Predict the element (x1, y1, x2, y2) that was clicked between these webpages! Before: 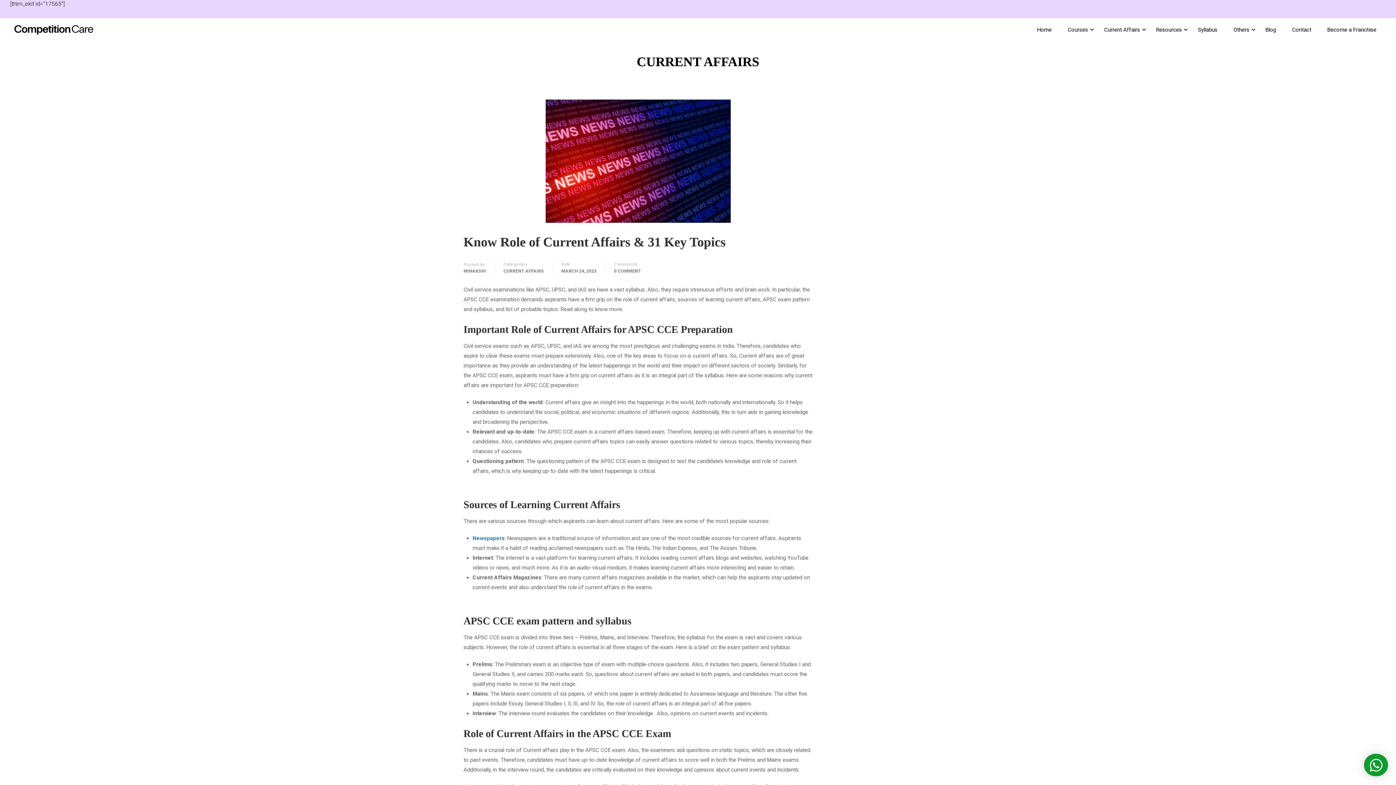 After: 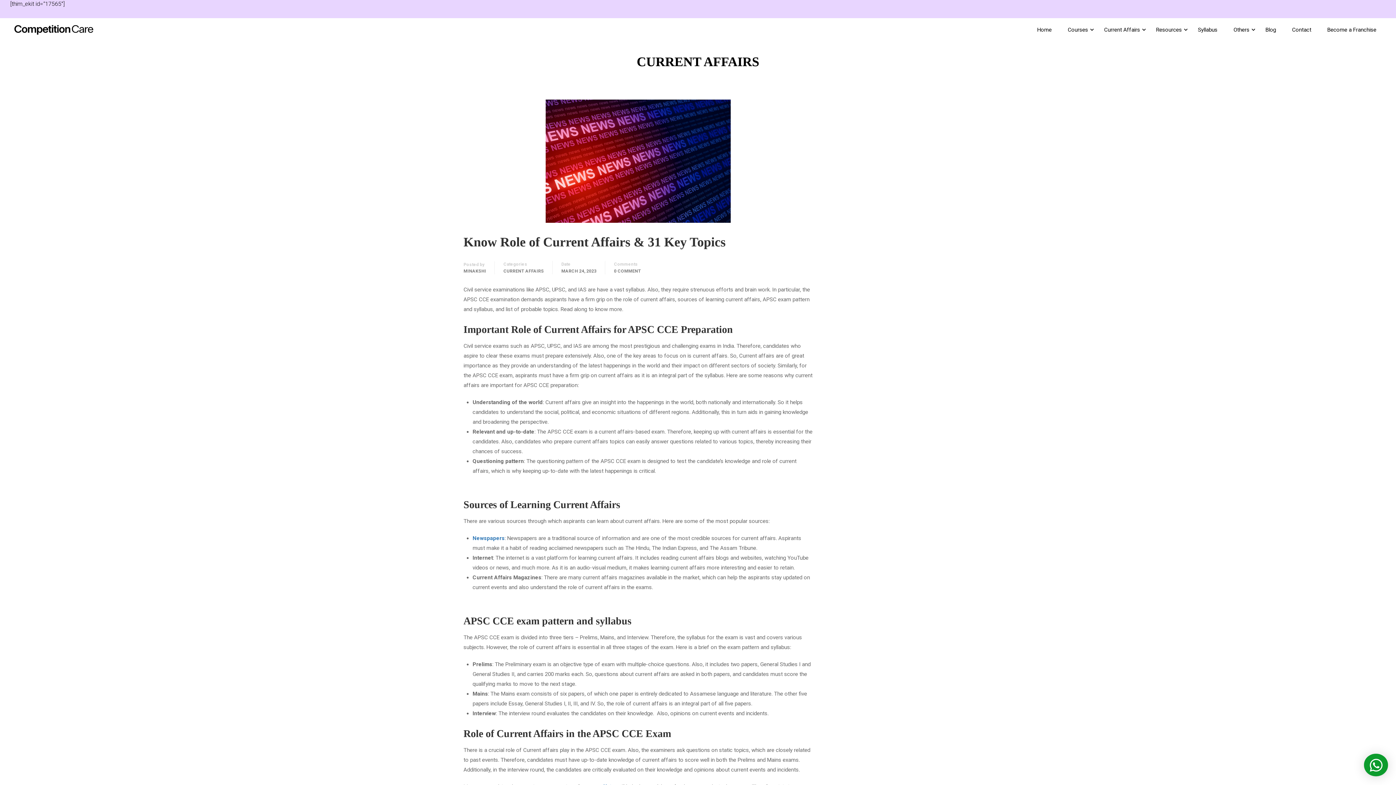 Action: bbox: (545, 157, 730, 164)